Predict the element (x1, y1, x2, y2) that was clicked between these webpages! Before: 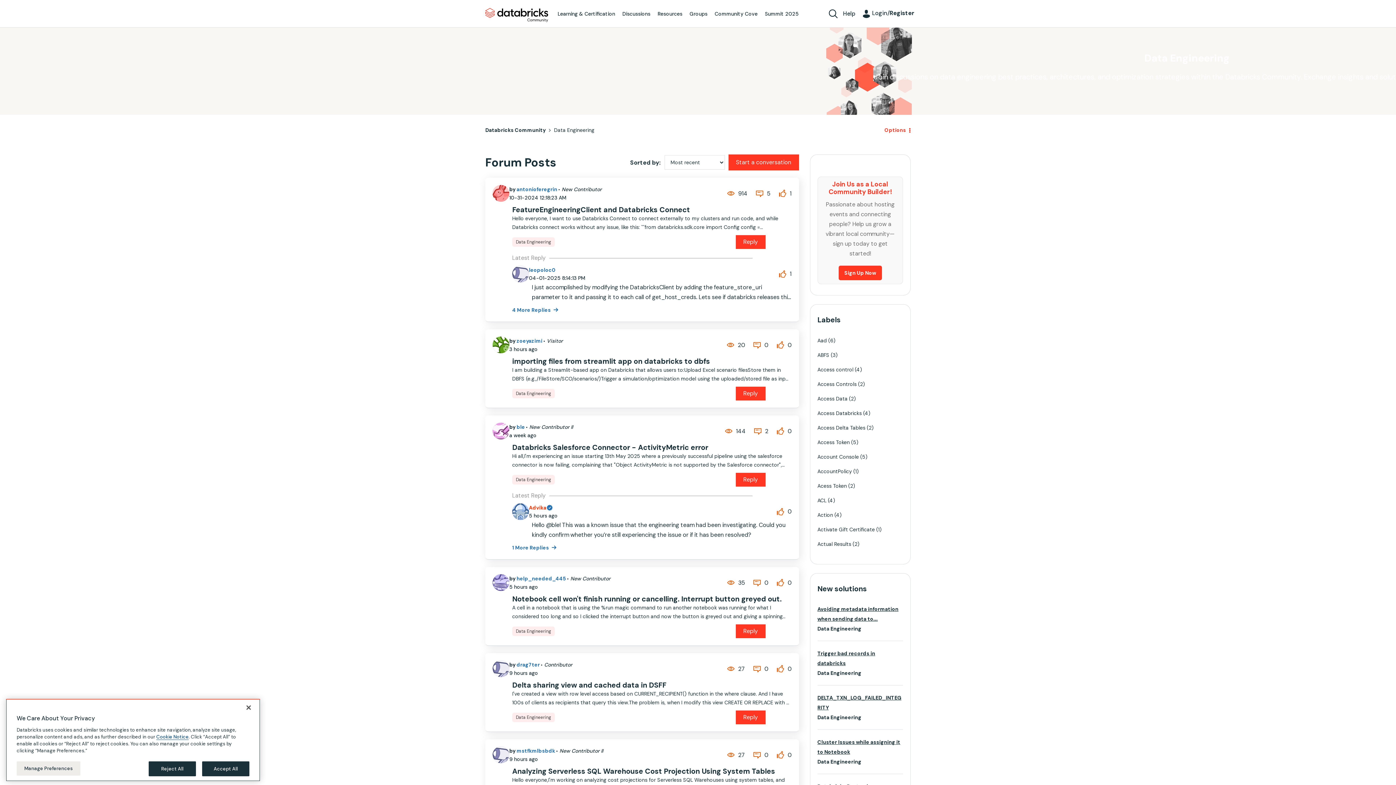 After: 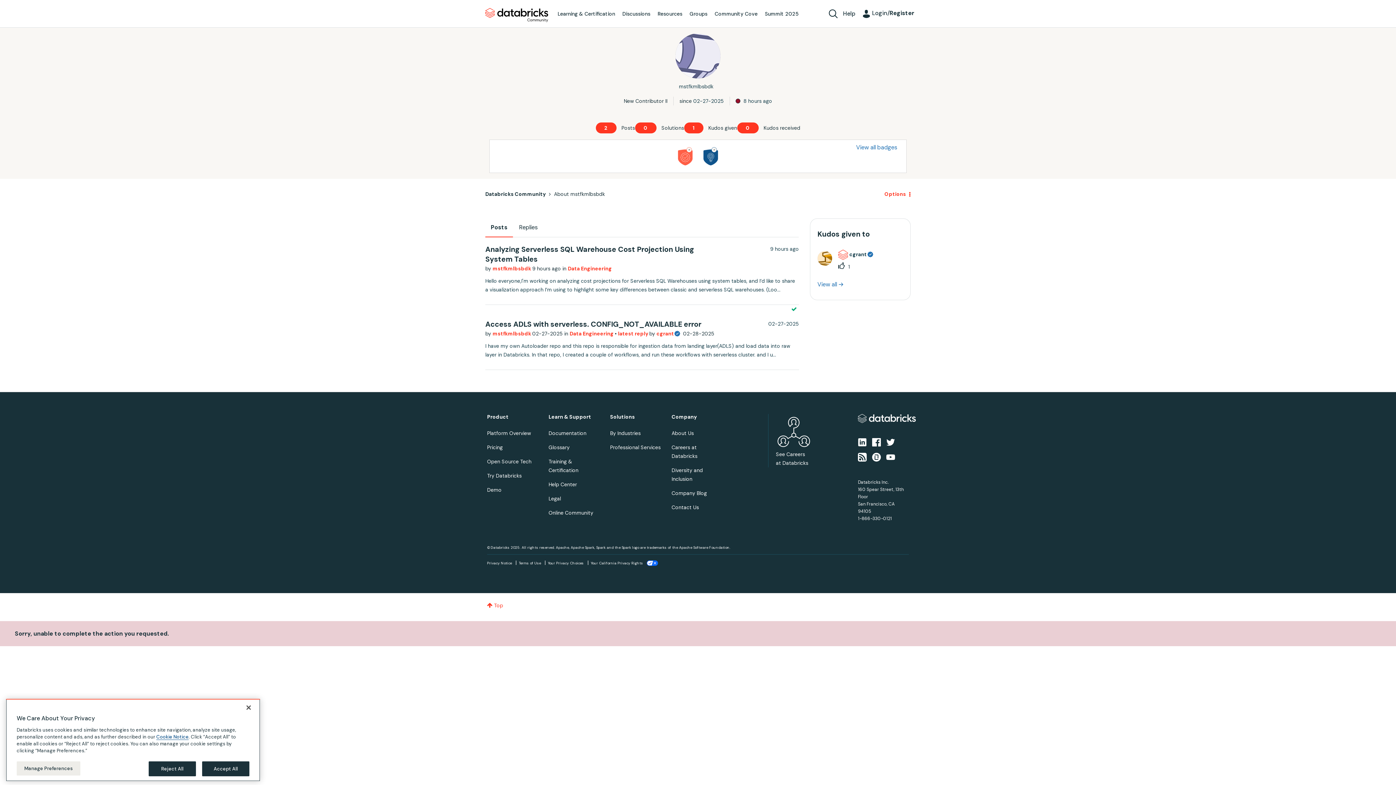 Action: bbox: (516, 747, 556, 754) label: mstfkmlbsbdk 